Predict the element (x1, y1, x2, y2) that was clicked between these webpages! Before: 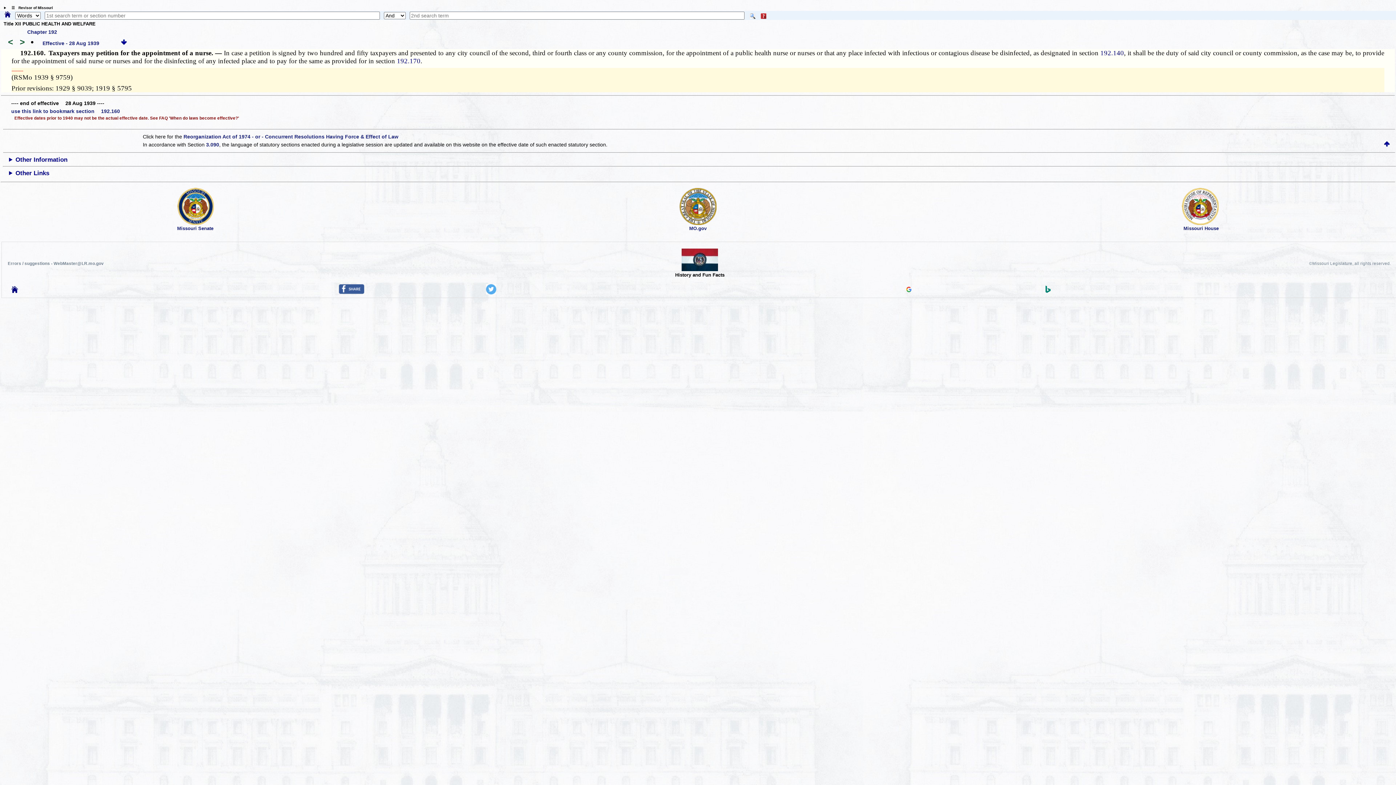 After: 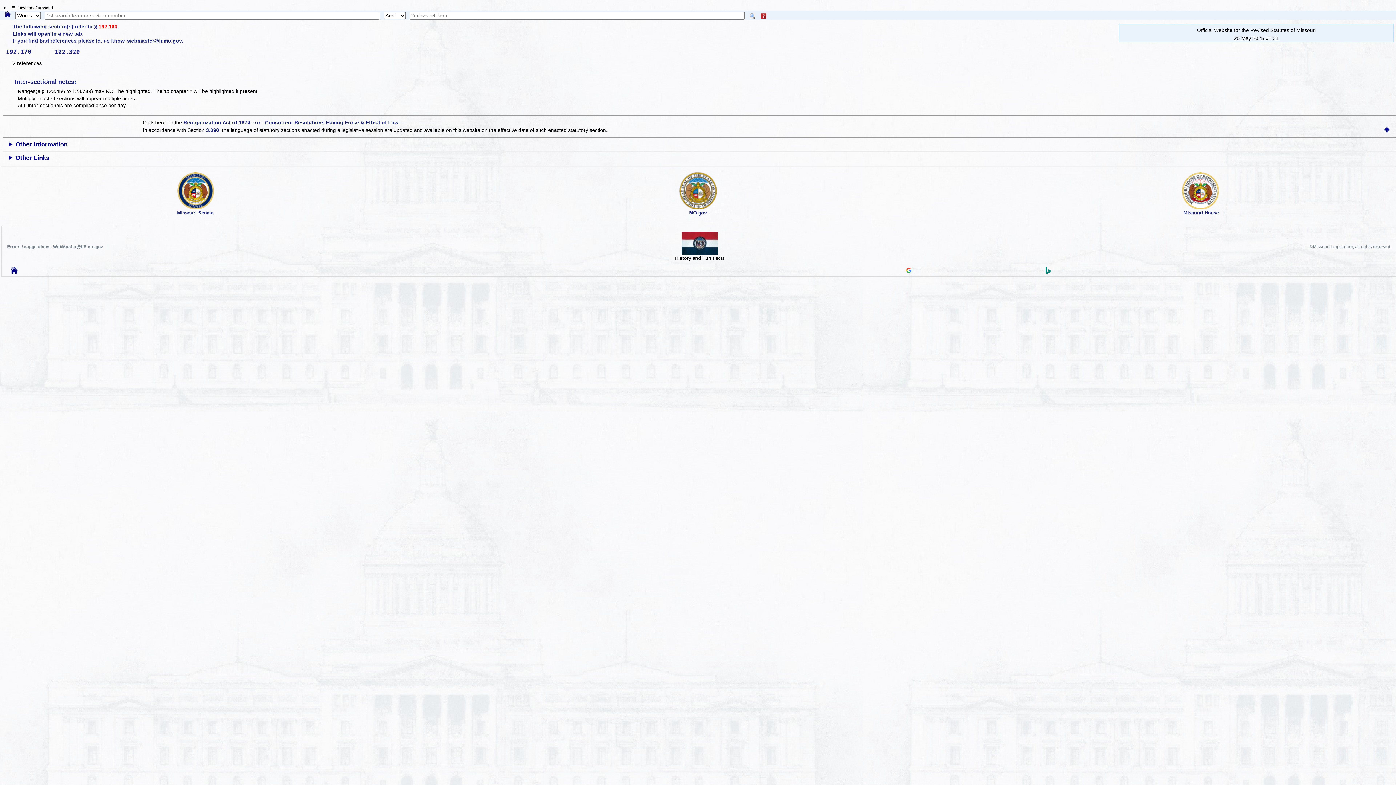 Action: bbox: (30, 37, 33, 46) label: •